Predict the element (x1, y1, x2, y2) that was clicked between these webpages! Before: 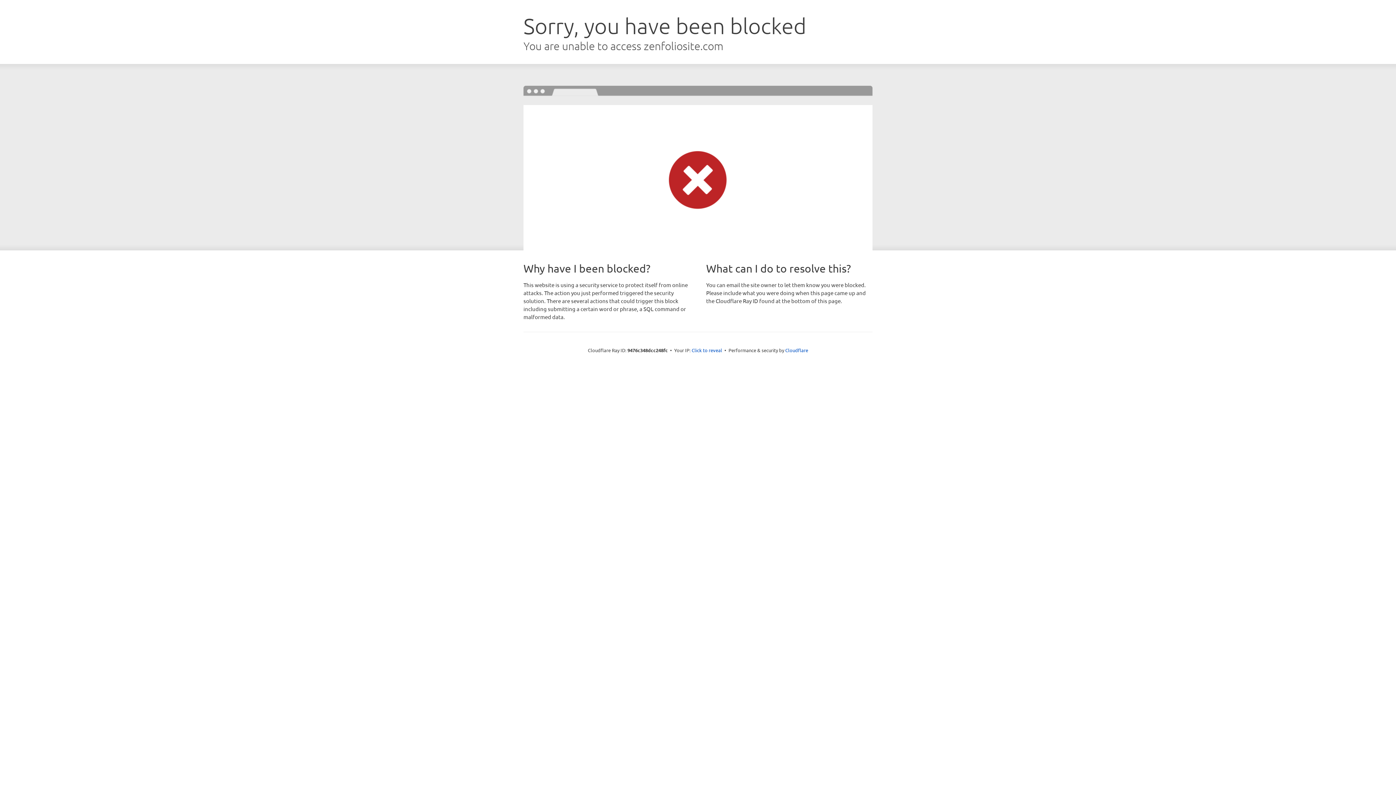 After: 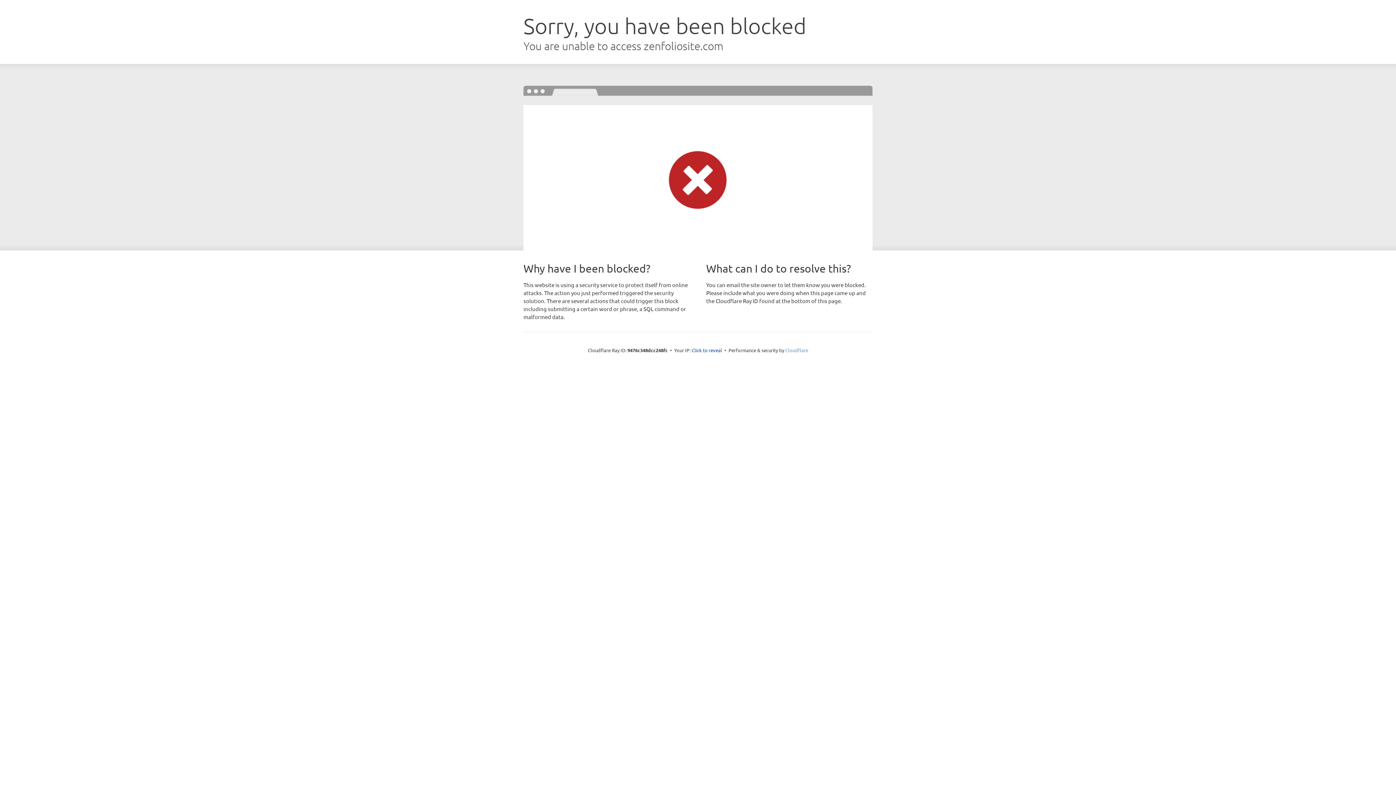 Action: bbox: (785, 347, 808, 353) label: Cloudflare